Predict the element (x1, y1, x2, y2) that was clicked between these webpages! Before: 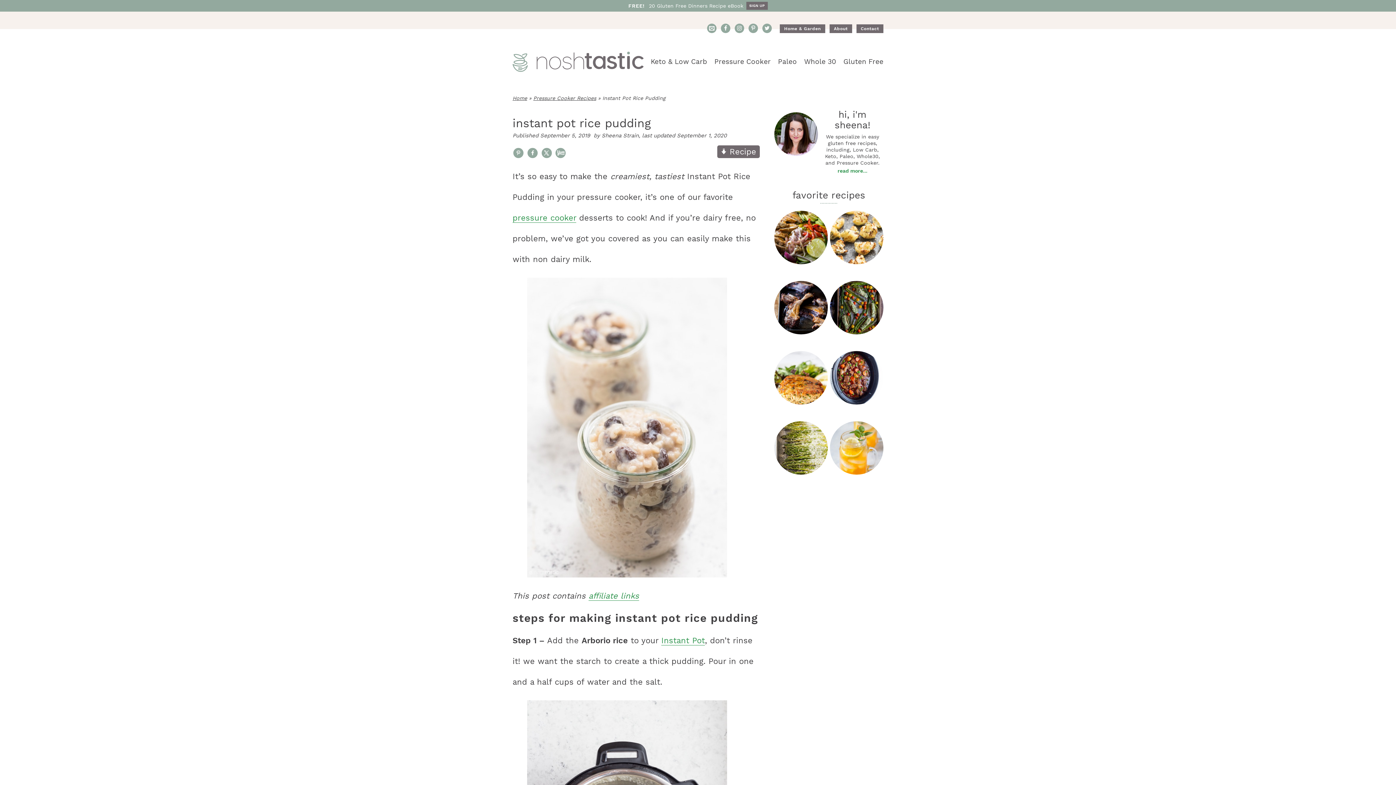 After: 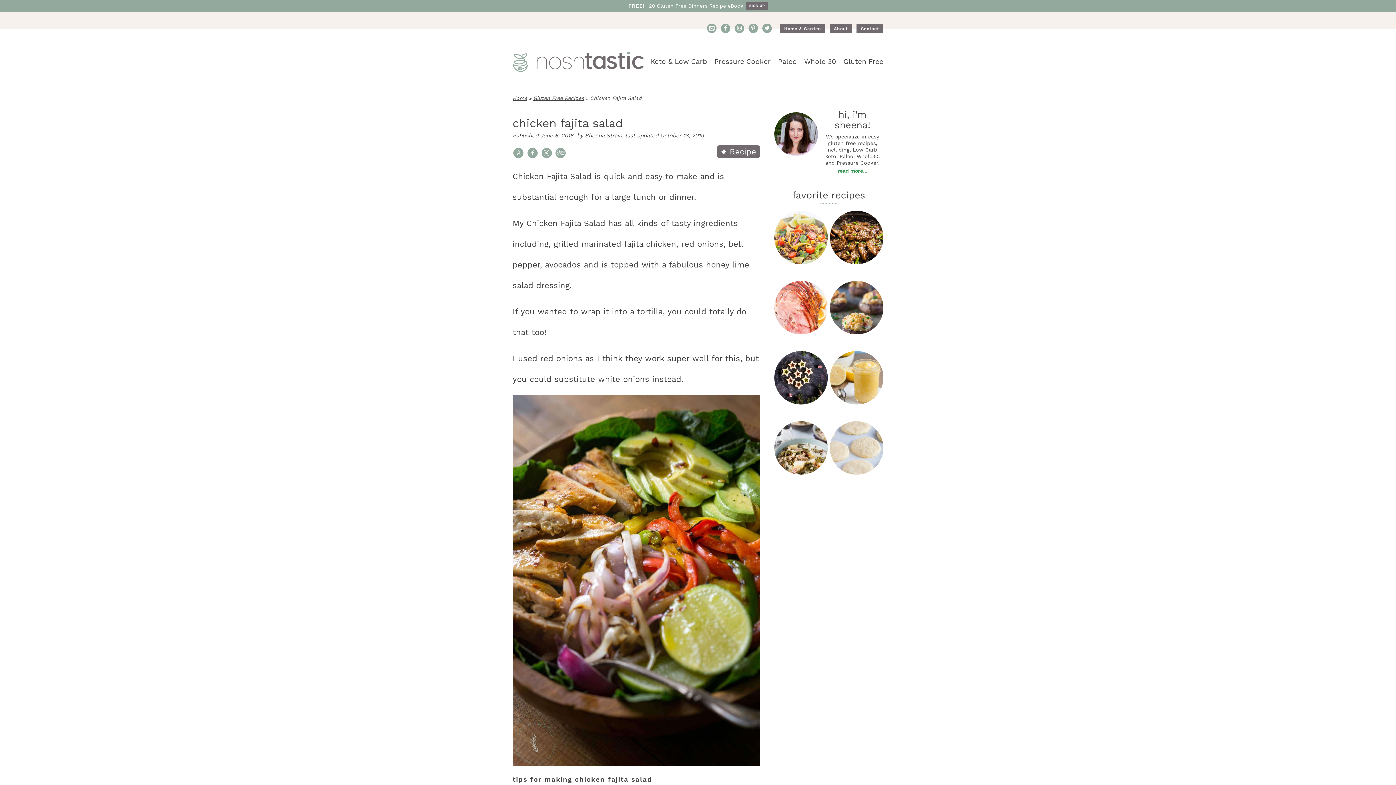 Action: bbox: (774, 210, 828, 268)